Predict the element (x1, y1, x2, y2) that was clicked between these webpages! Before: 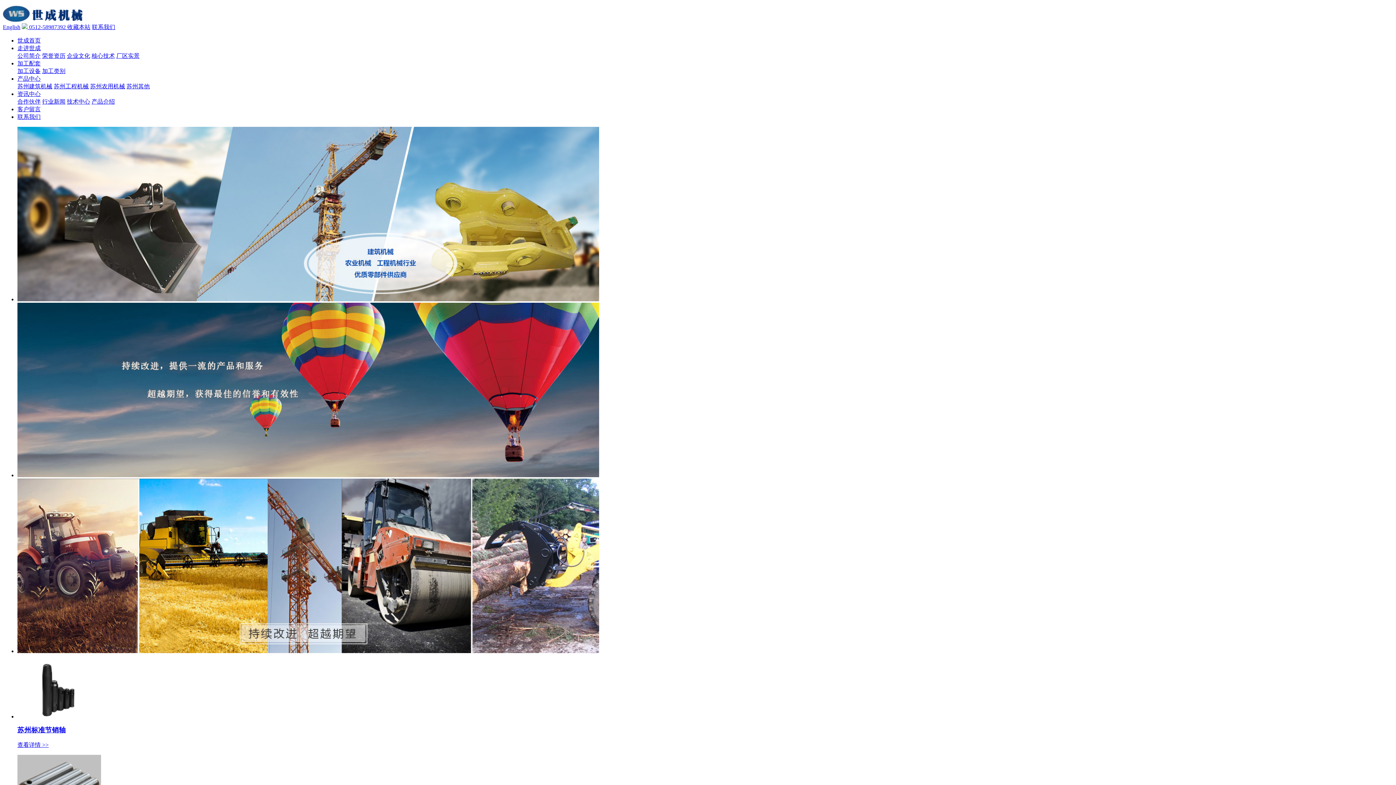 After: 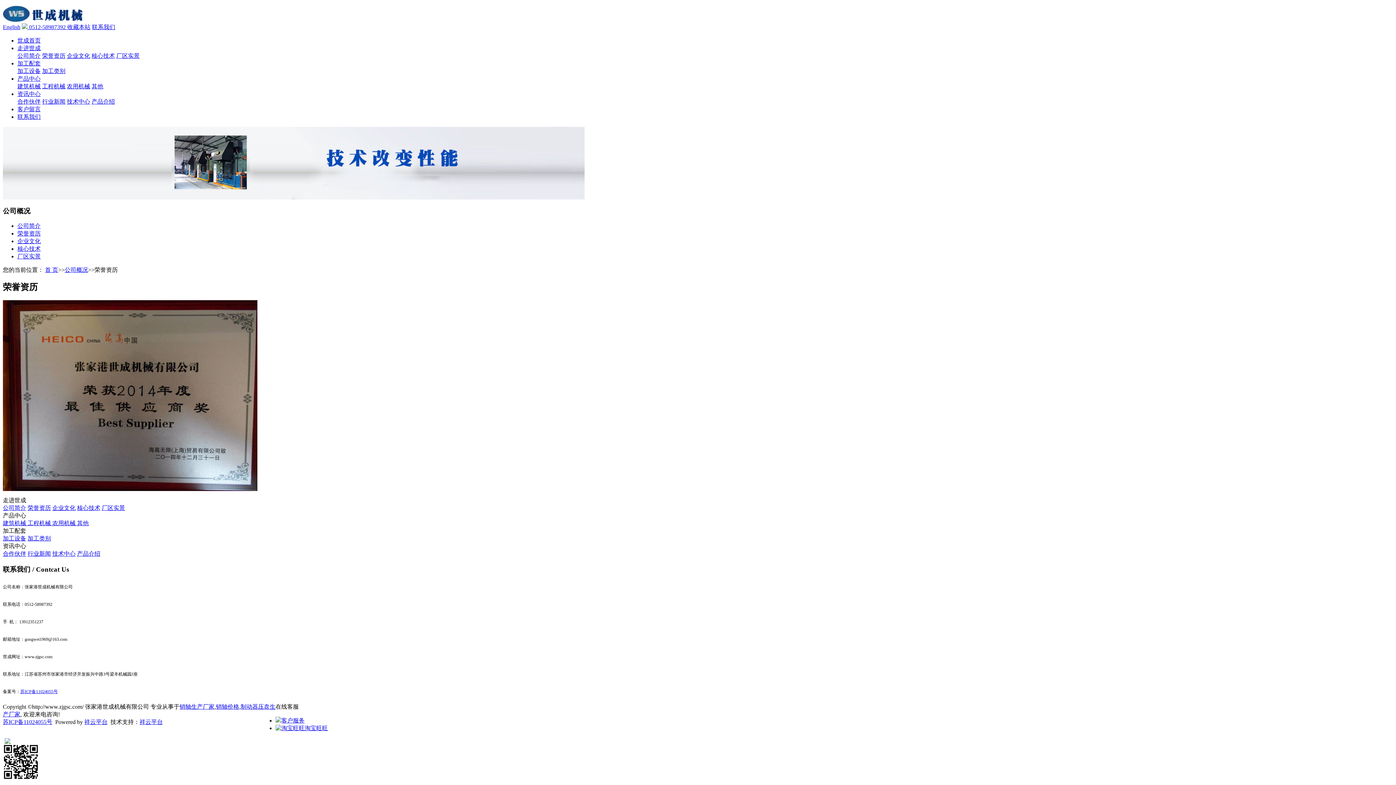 Action: bbox: (42, 52, 65, 58) label: 荣誉资历